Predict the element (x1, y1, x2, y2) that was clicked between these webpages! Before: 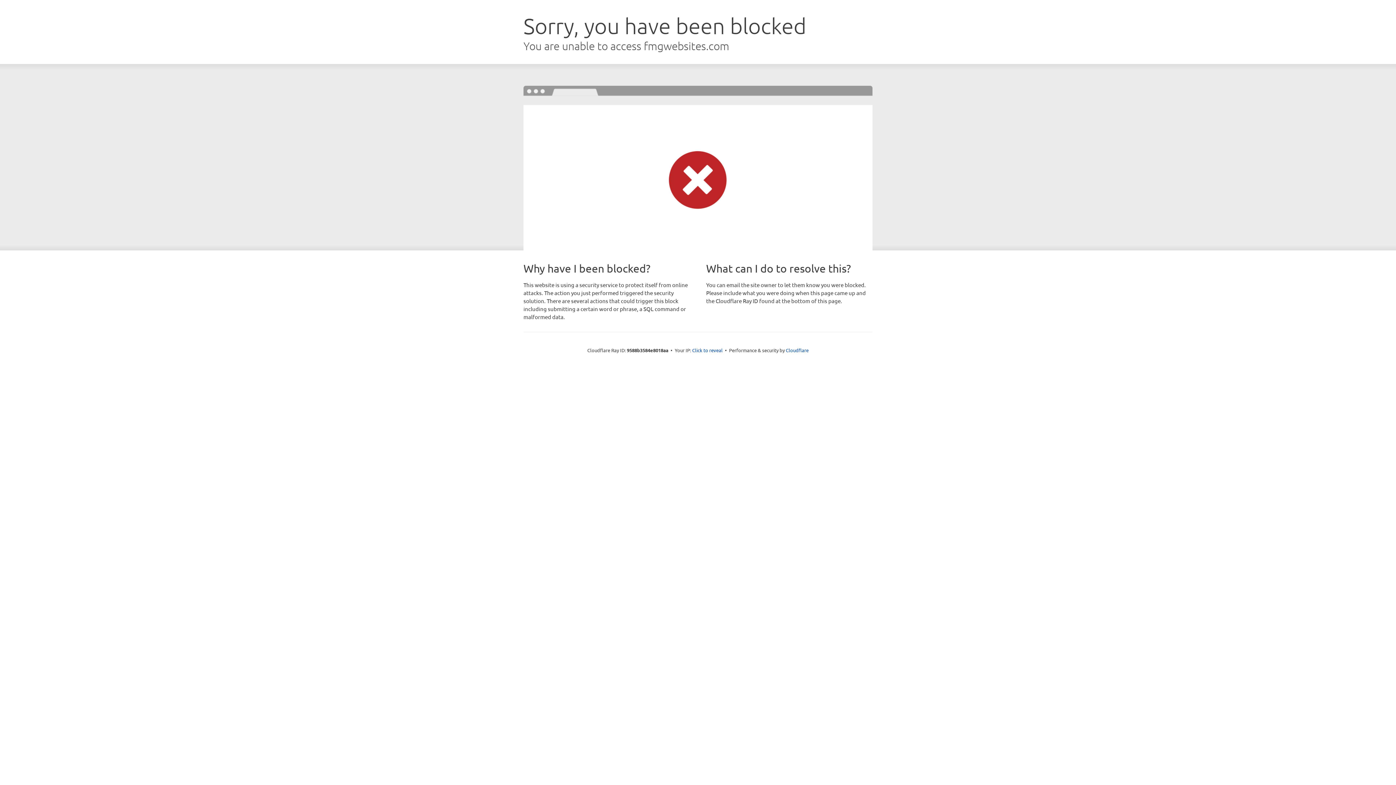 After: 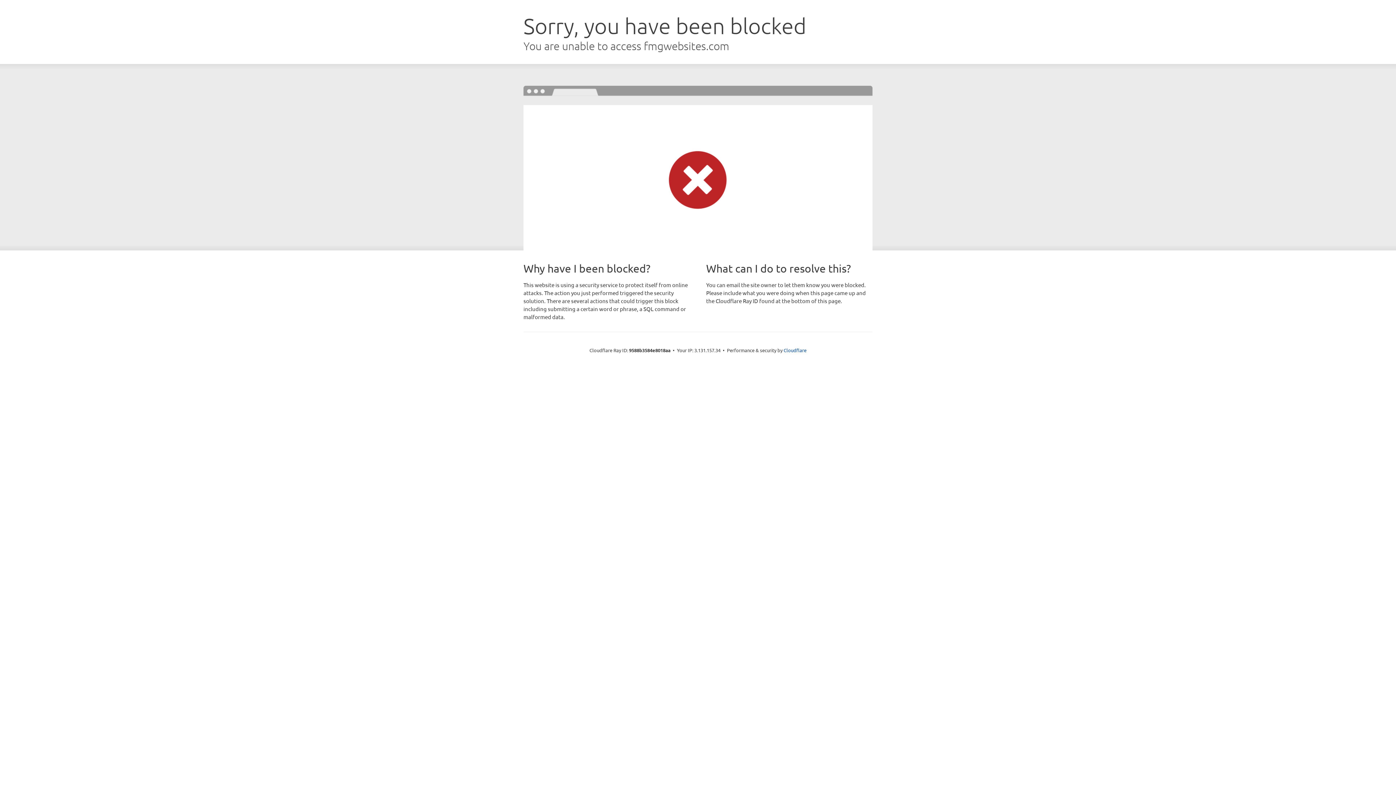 Action: label: Click to reveal bbox: (692, 346, 722, 353)